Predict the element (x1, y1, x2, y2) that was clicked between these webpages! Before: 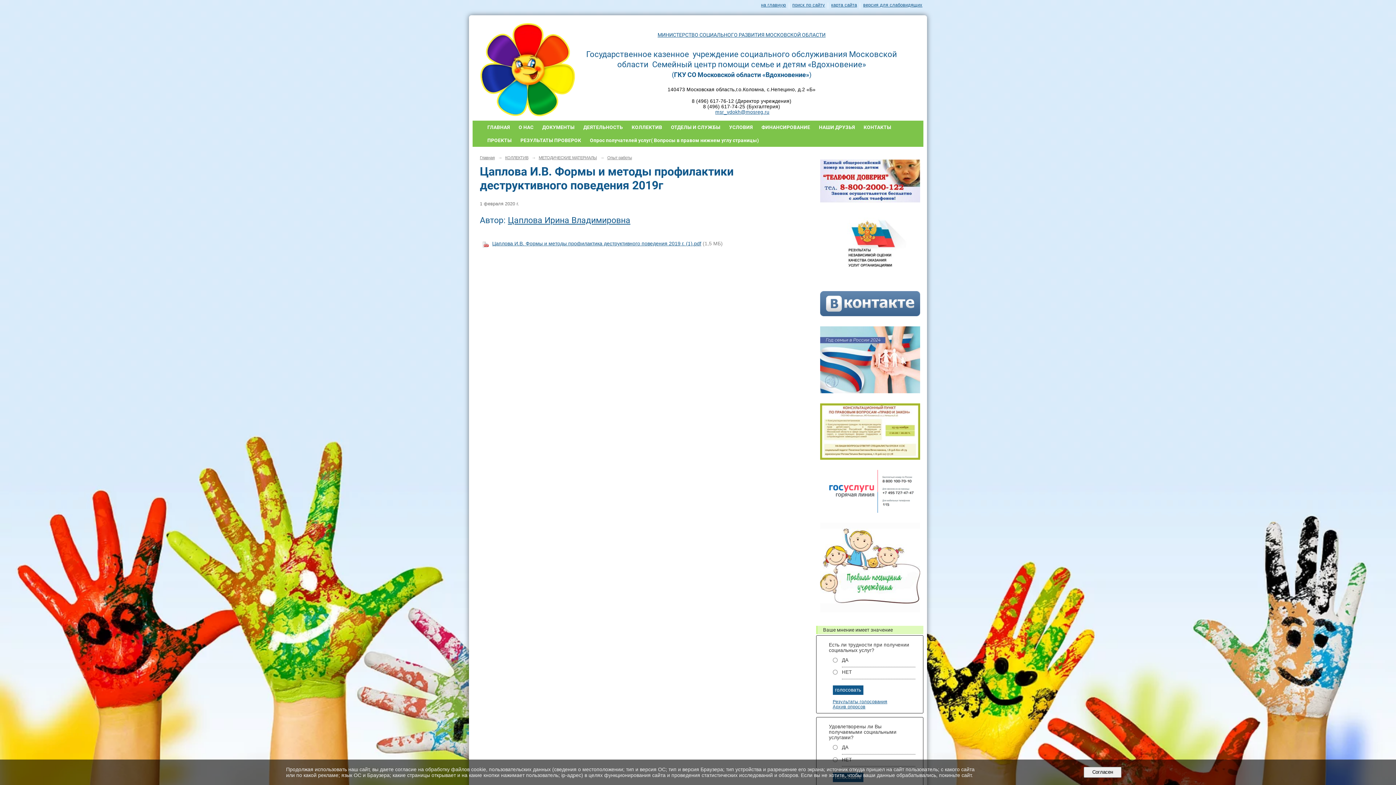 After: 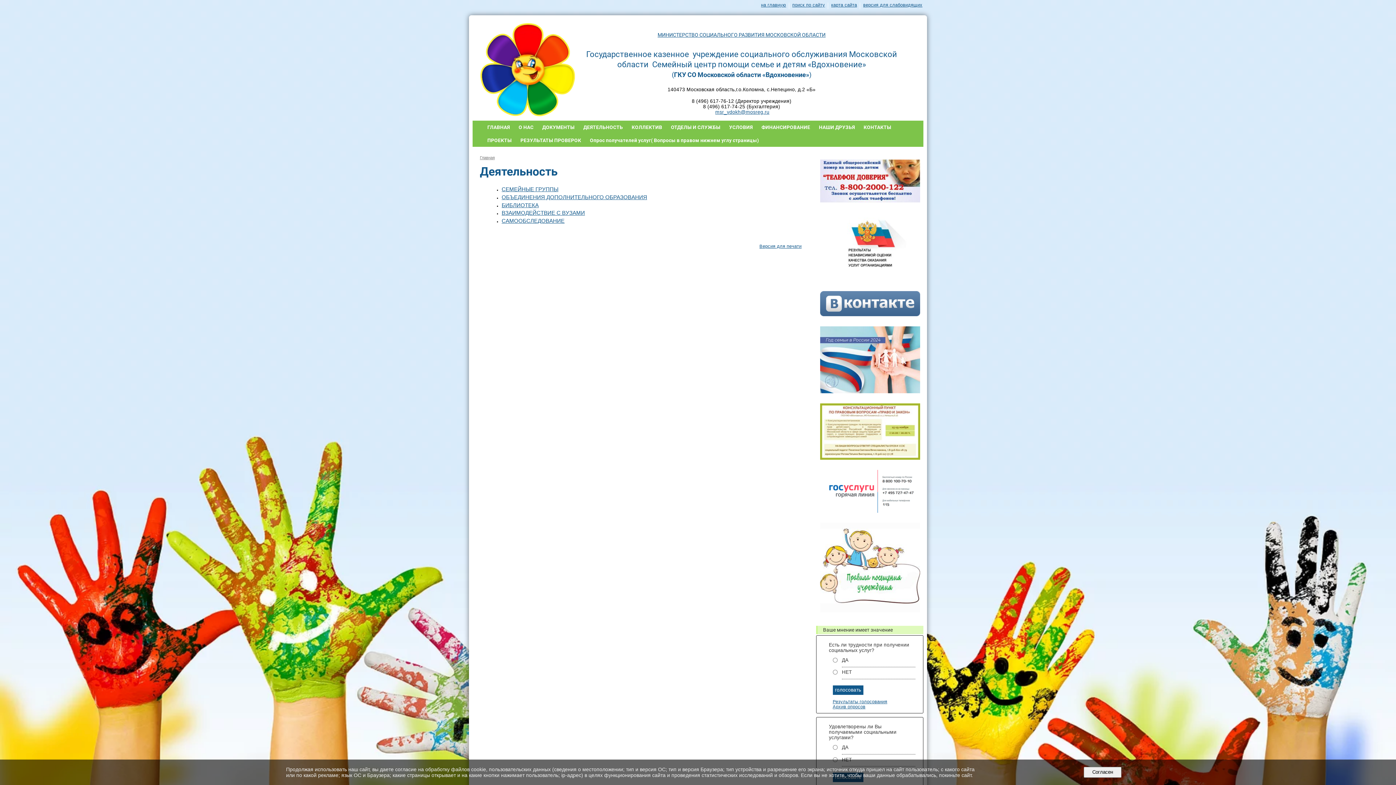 Action: bbox: (583, 124, 623, 130) label: ДЕЯТЕЛЬНОСТЬ